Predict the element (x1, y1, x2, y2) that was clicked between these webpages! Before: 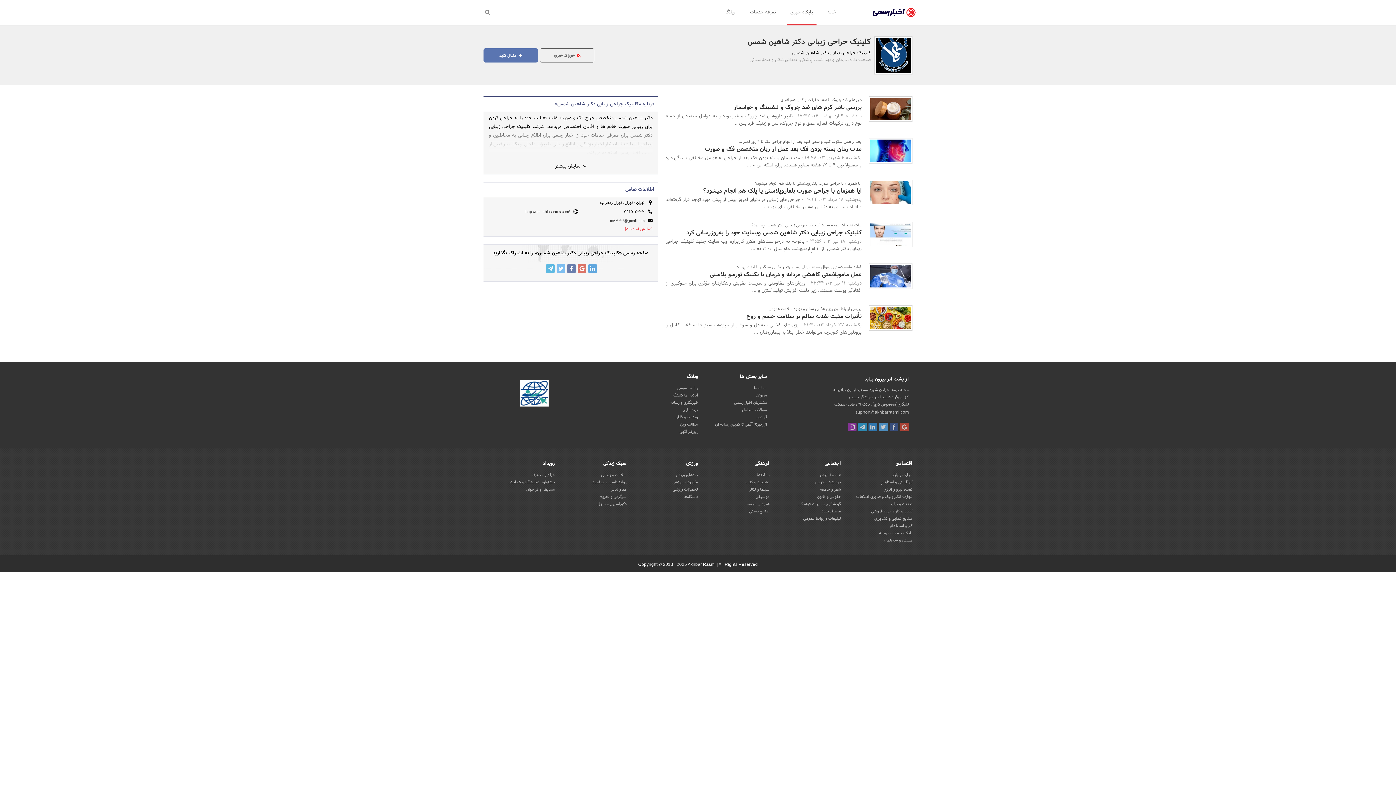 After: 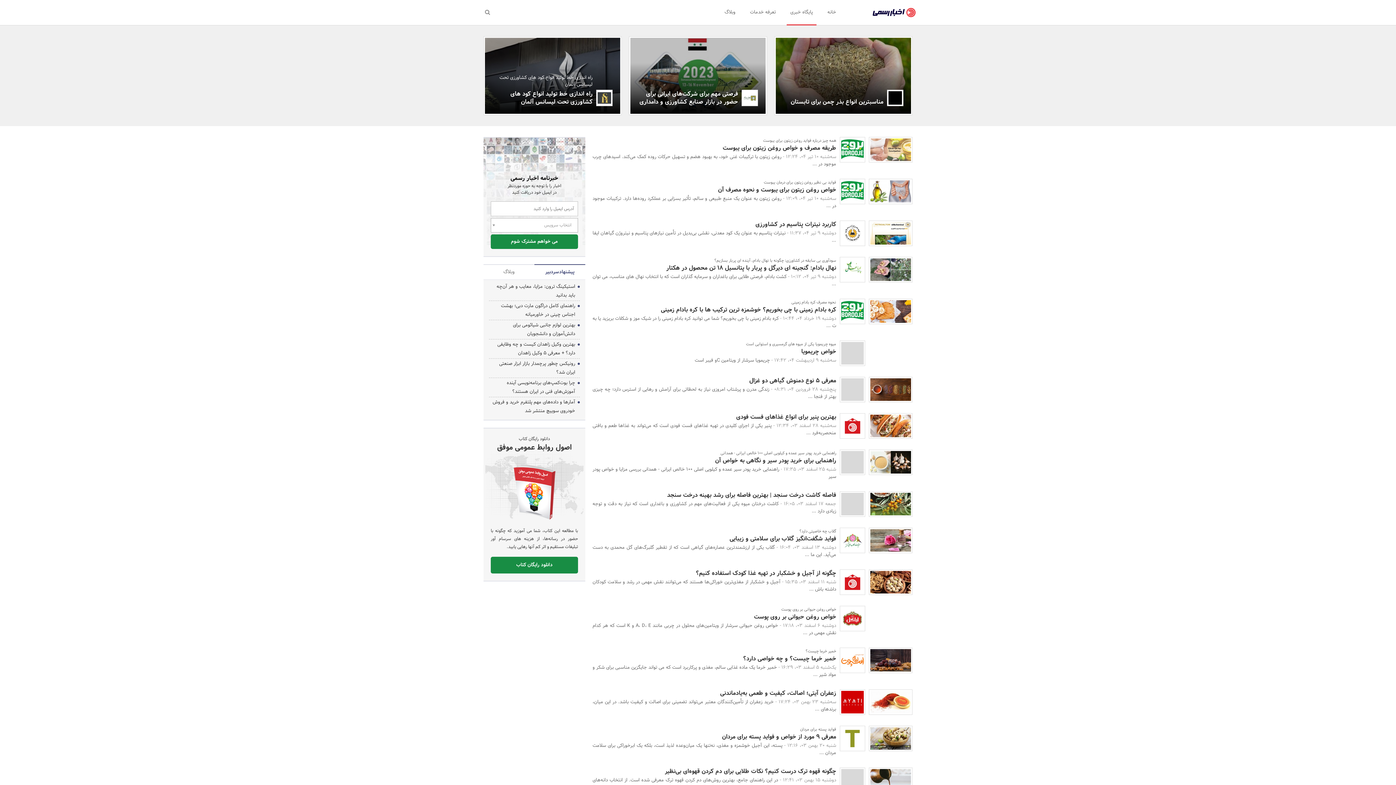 Action: bbox: (874, 515, 912, 522) label: صنایع غذایی و کشاورزی